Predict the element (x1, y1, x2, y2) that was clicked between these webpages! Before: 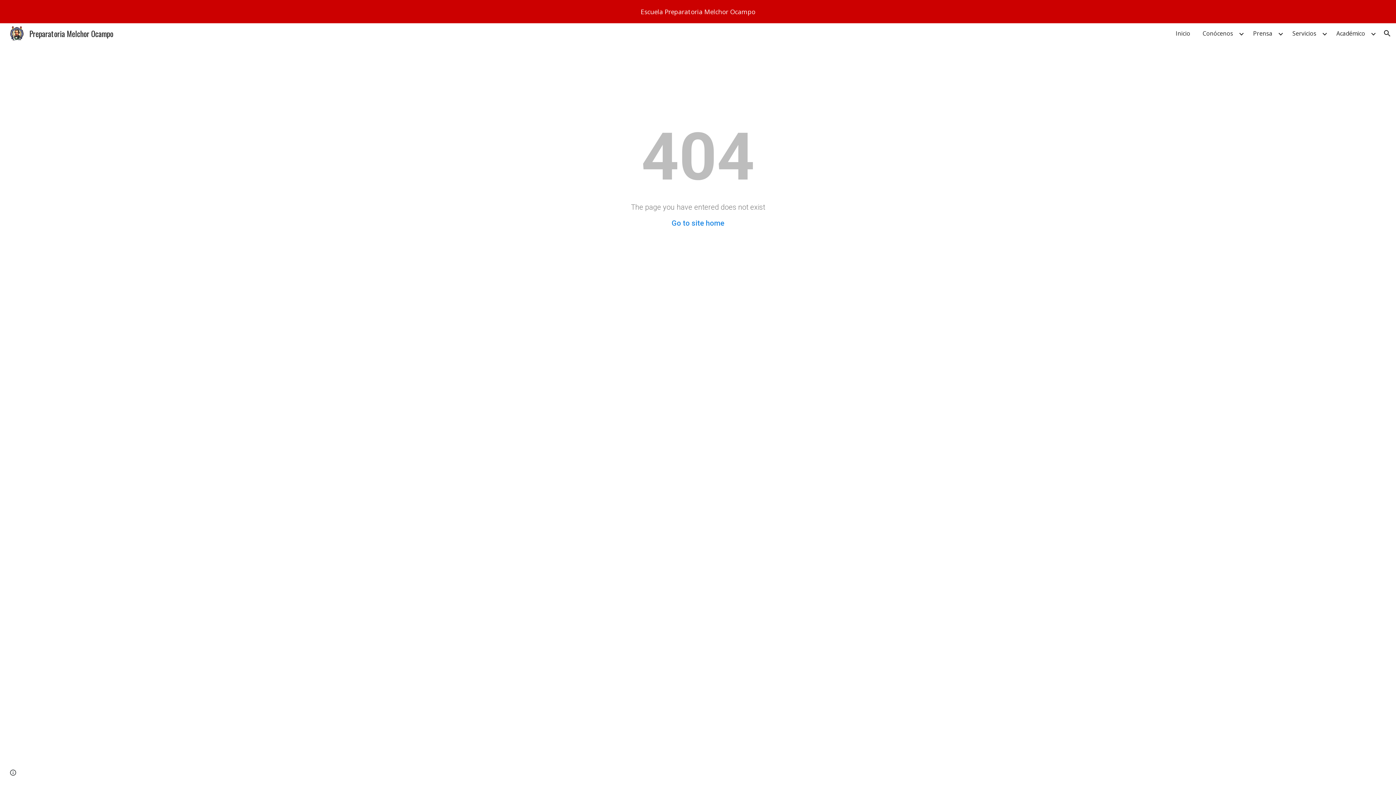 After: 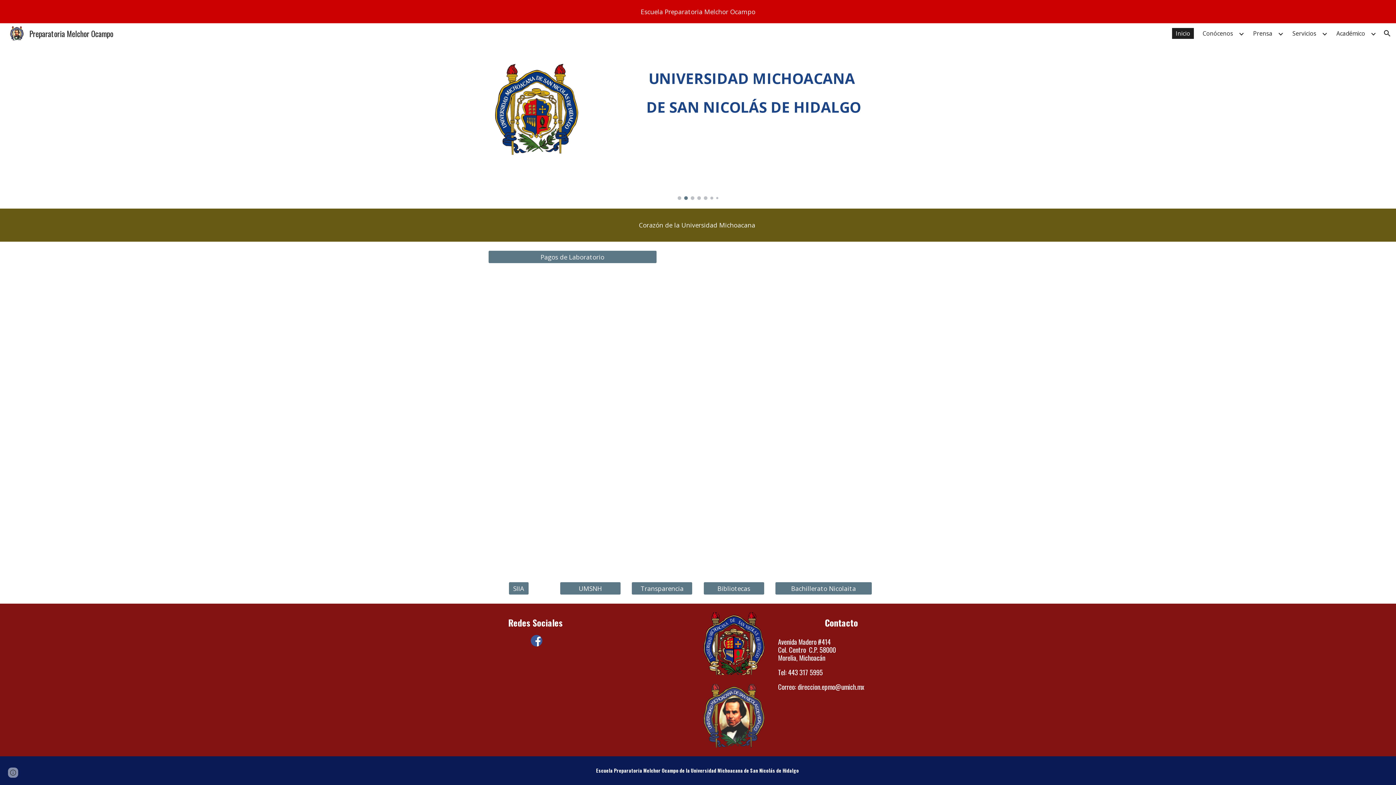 Action: label: Inicio bbox: (1172, 28, 1194, 38)